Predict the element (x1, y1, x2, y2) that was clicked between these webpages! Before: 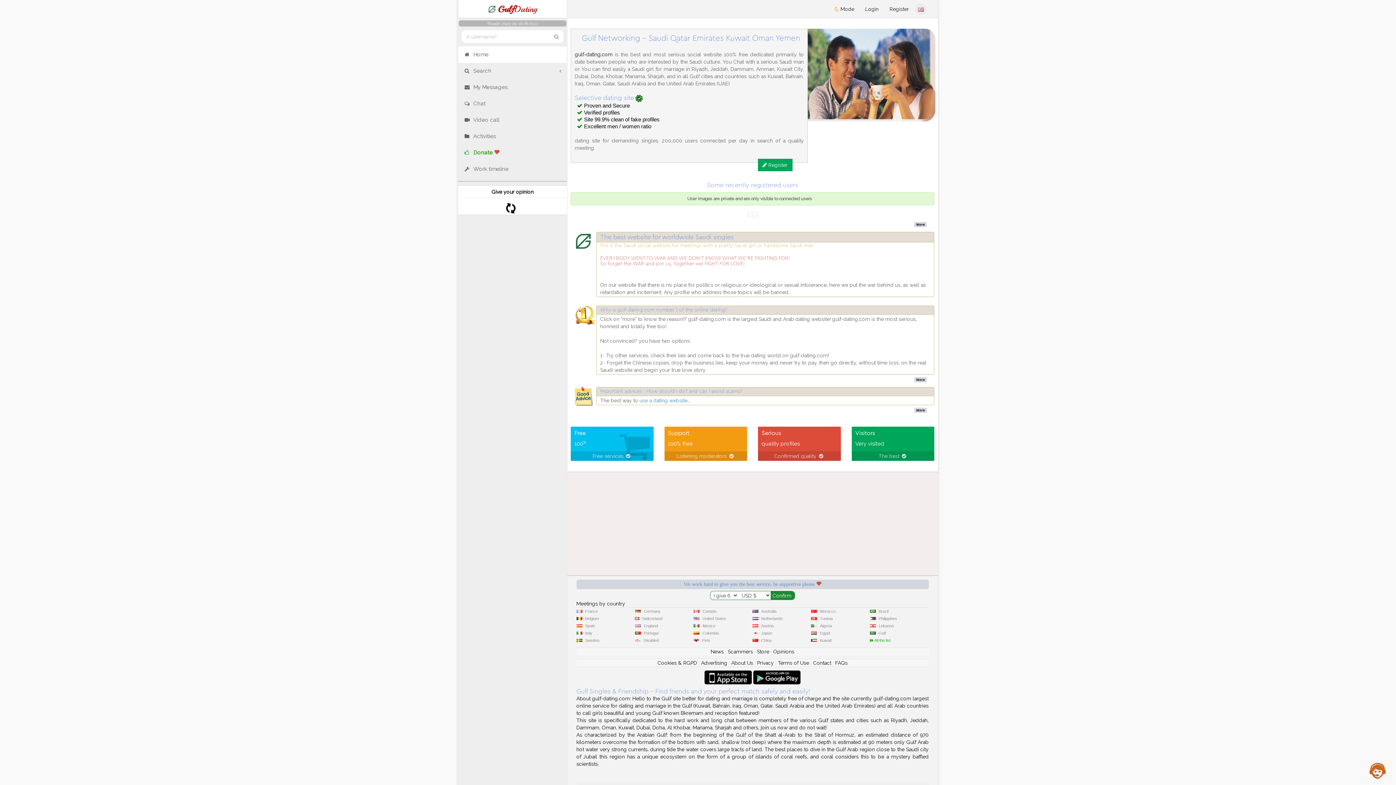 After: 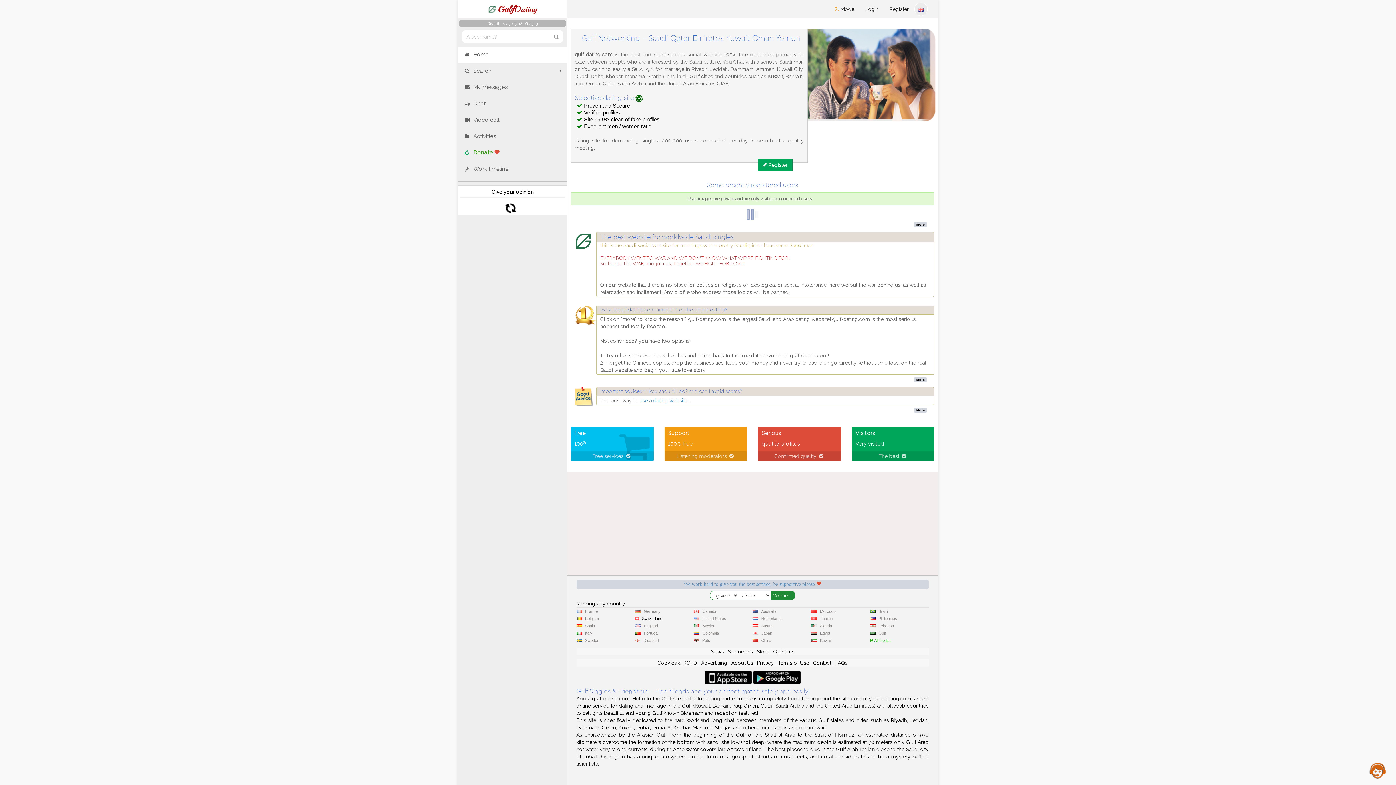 Action: label: Switzerland bbox: (639, 616, 665, 621)